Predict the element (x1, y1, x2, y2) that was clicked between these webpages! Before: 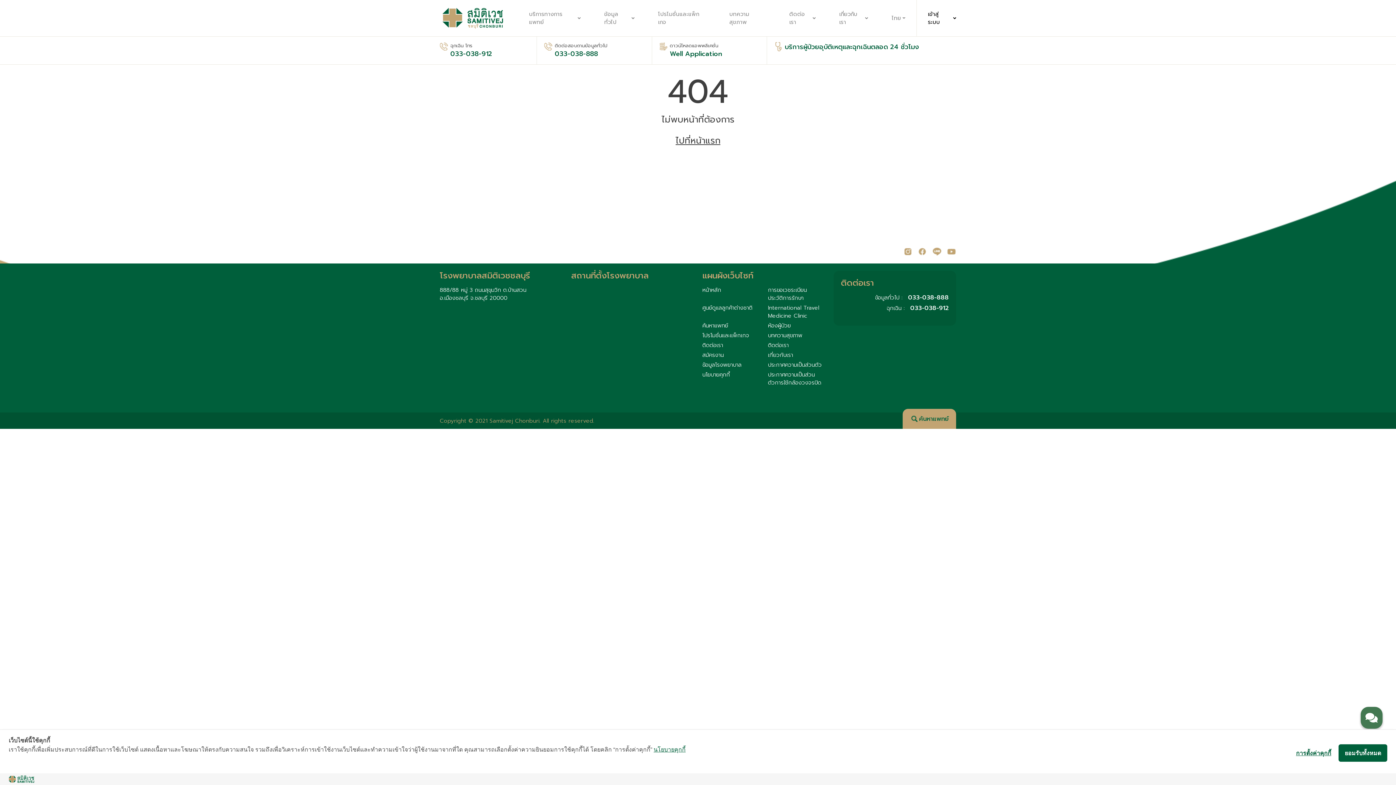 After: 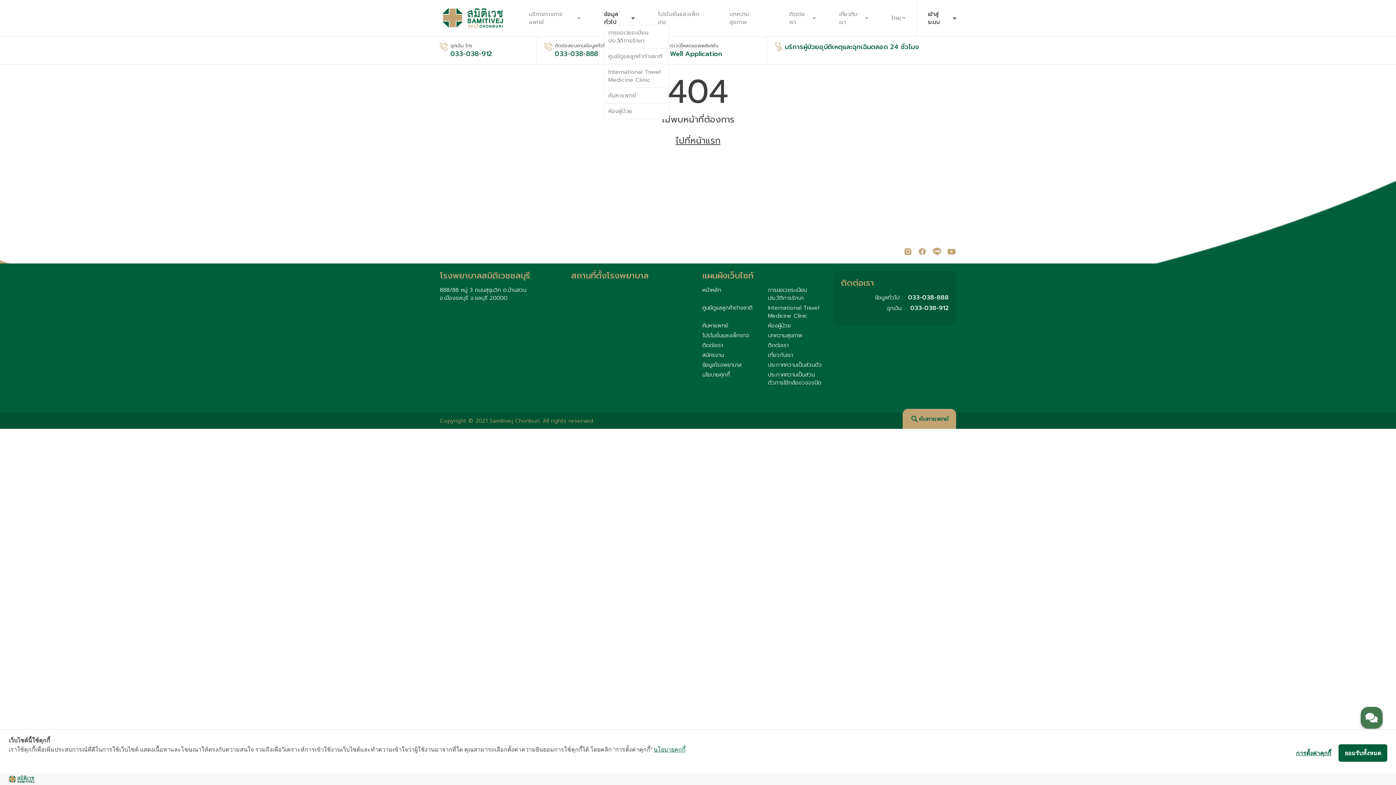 Action: label: ข้อมูลทั่วไป bbox: (604, 1, 634, 35)